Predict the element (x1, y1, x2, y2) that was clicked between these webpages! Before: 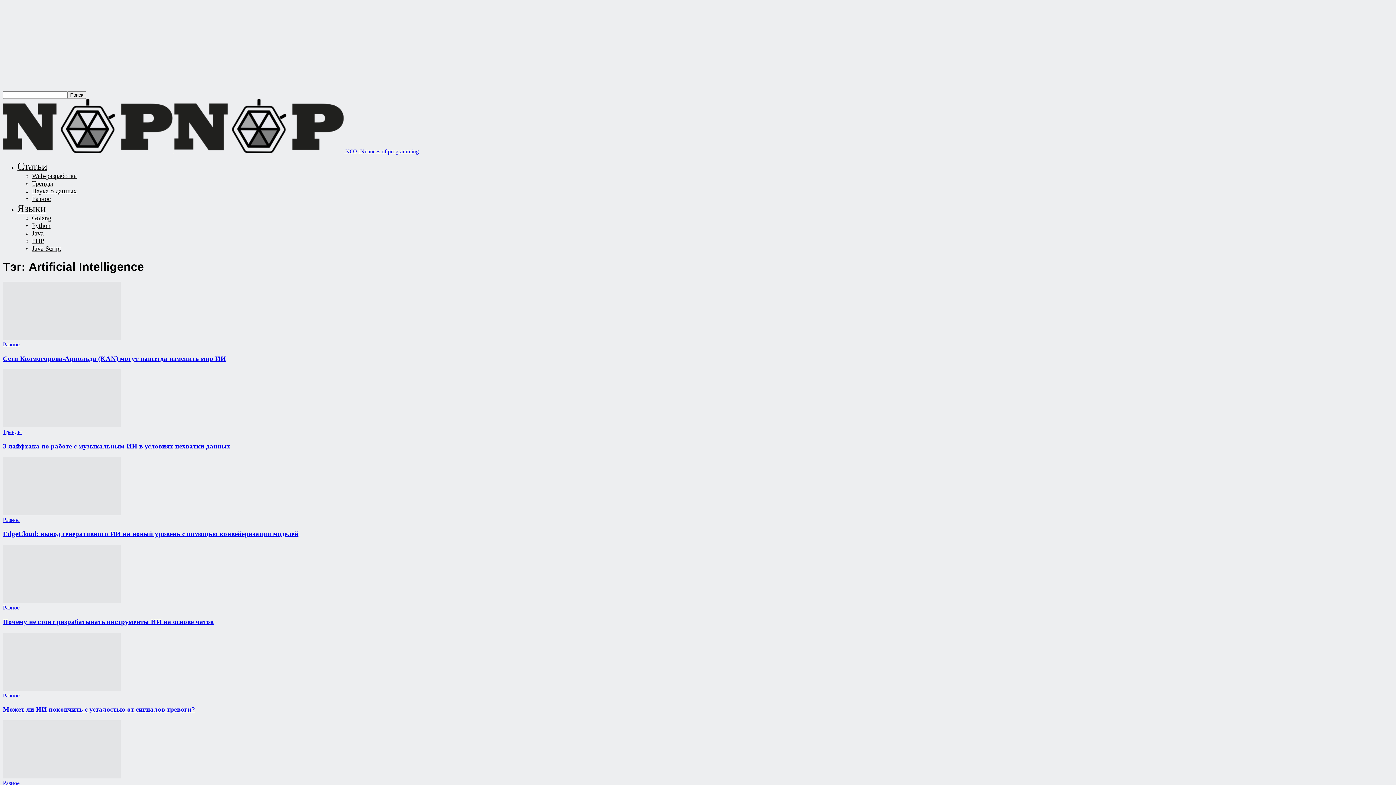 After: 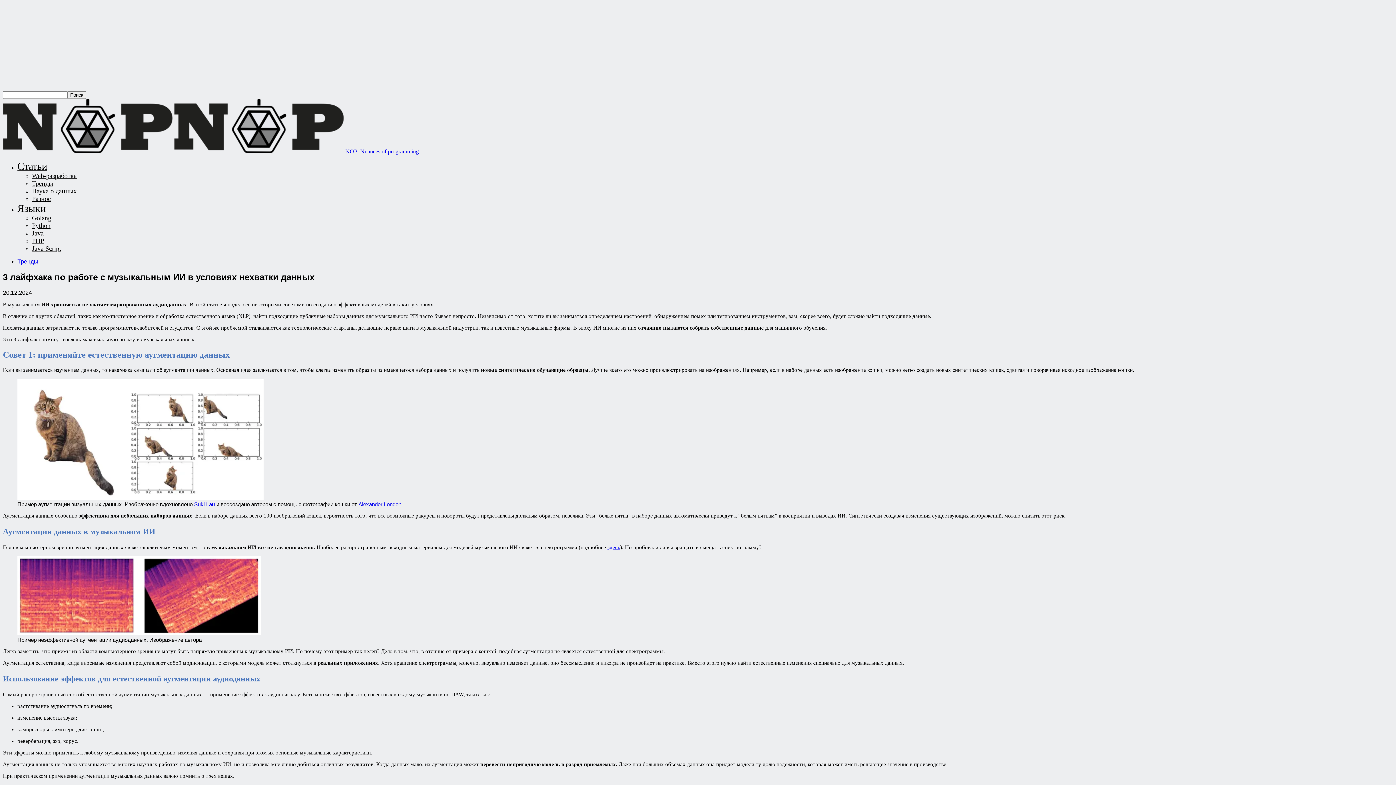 Action: bbox: (2, 422, 120, 428)